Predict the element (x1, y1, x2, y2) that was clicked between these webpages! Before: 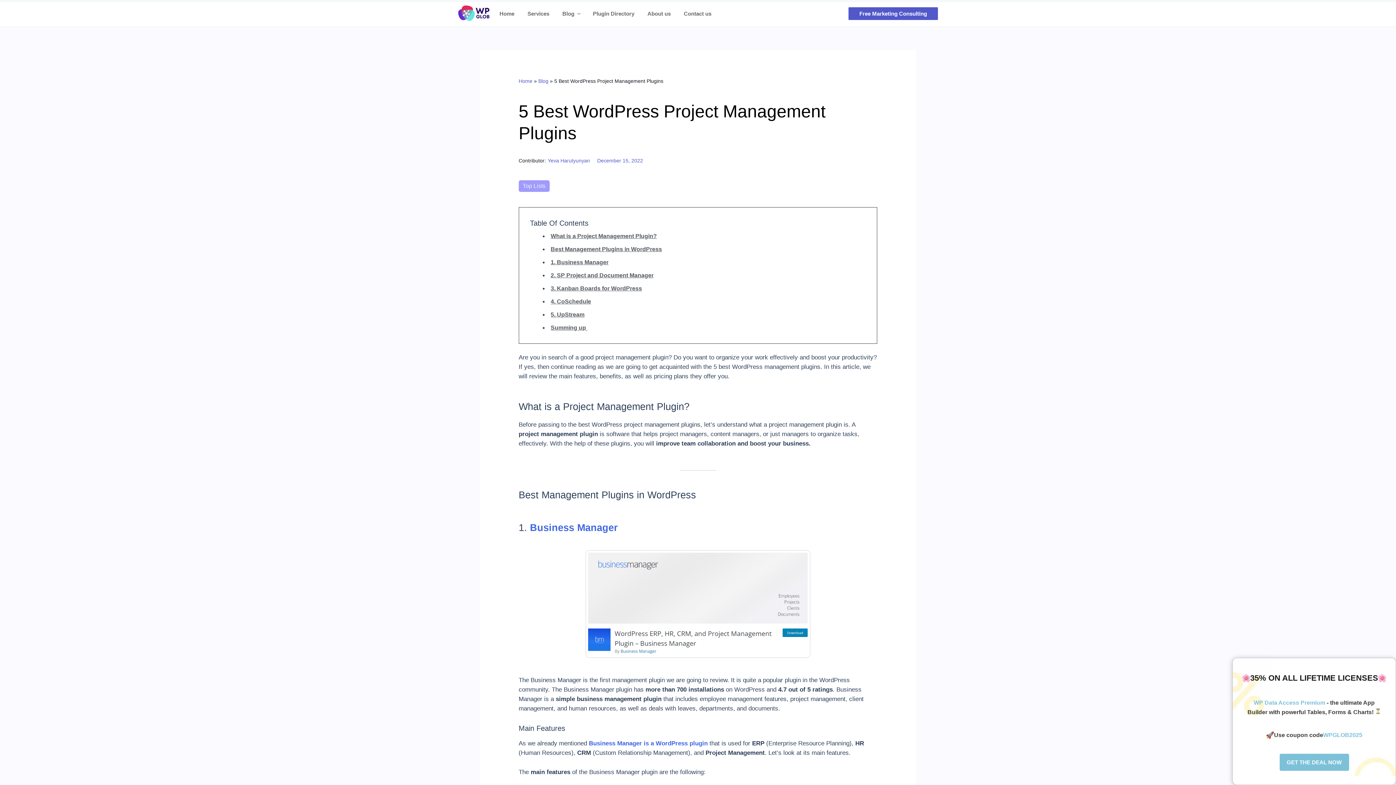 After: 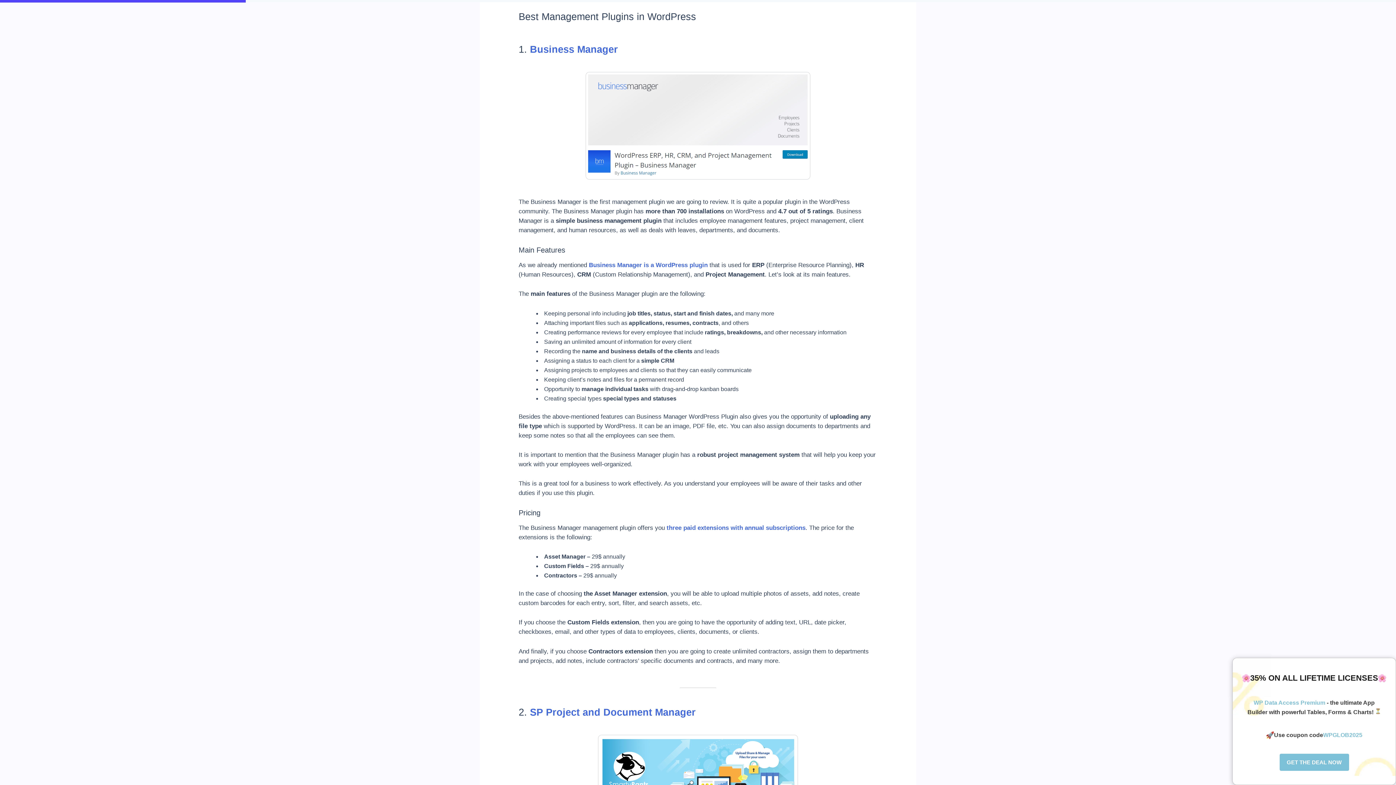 Action: bbox: (550, 246, 662, 252) label: Best Management Plugins in WordPress